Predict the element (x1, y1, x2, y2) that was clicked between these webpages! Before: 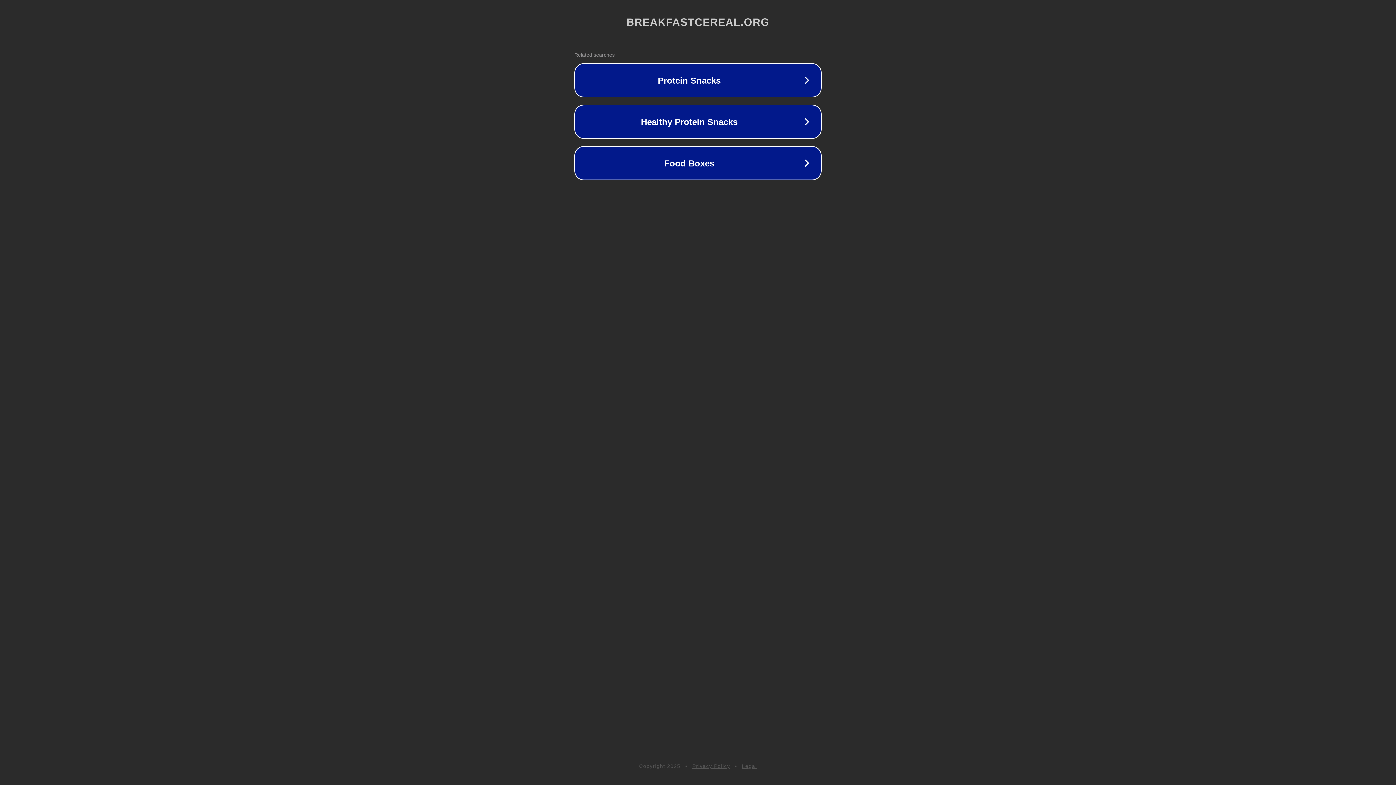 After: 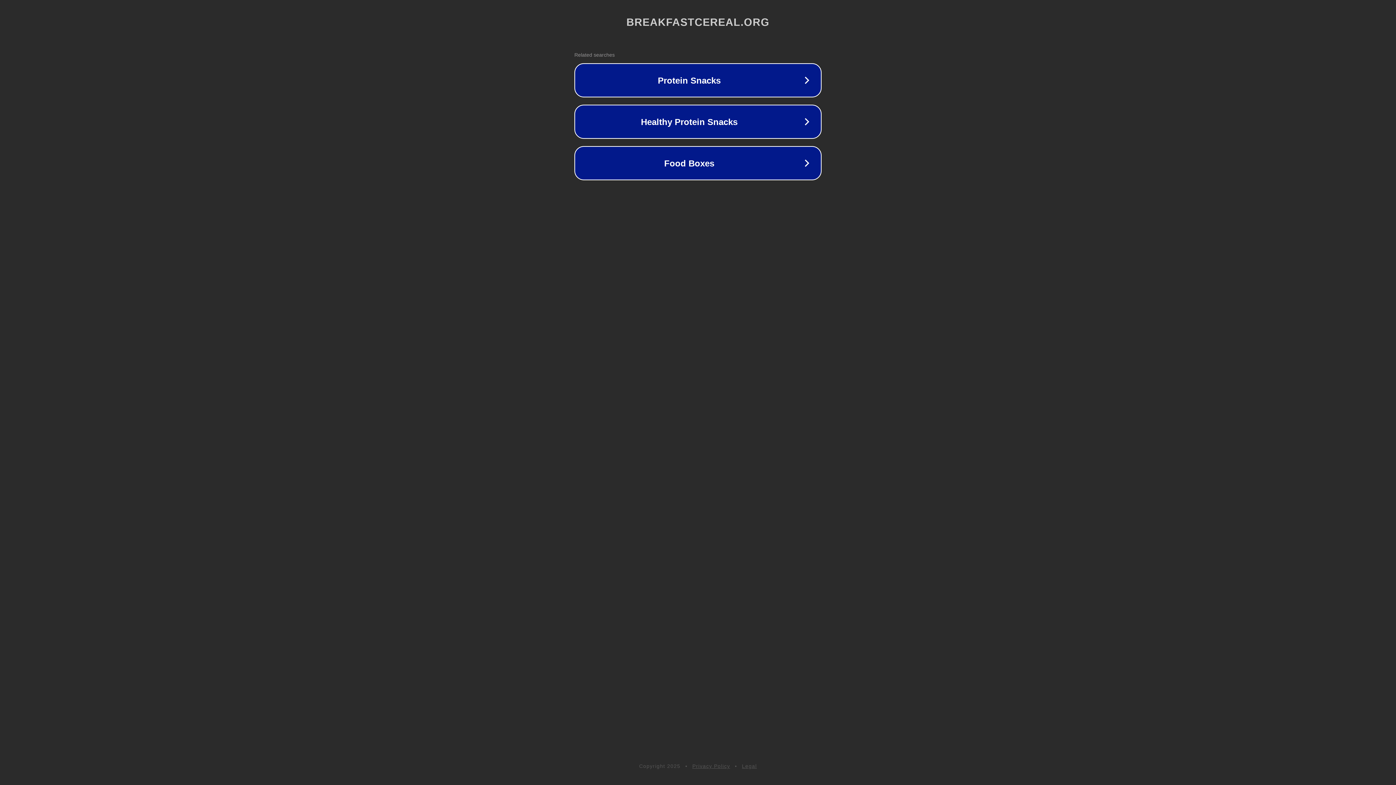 Action: bbox: (692, 763, 730, 769) label: Privacy Policy